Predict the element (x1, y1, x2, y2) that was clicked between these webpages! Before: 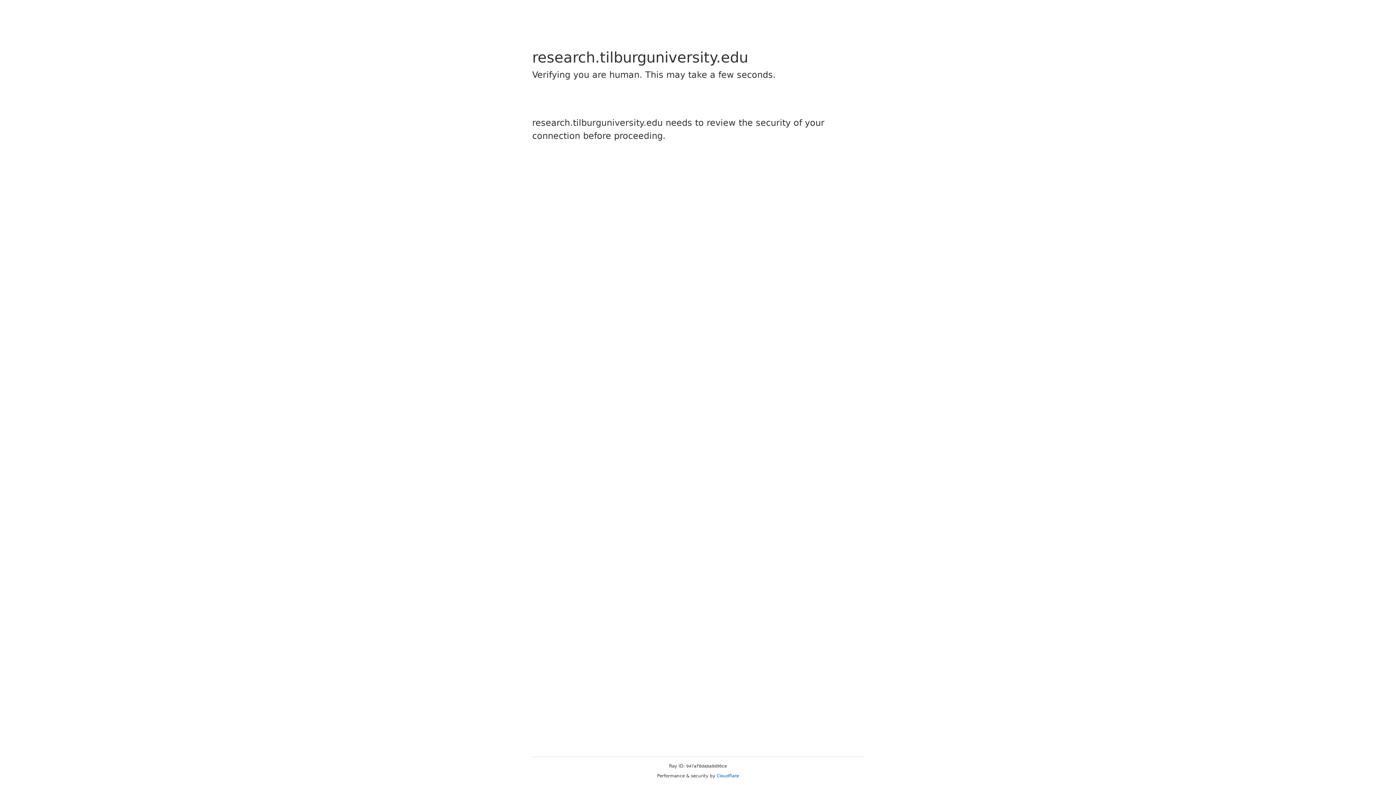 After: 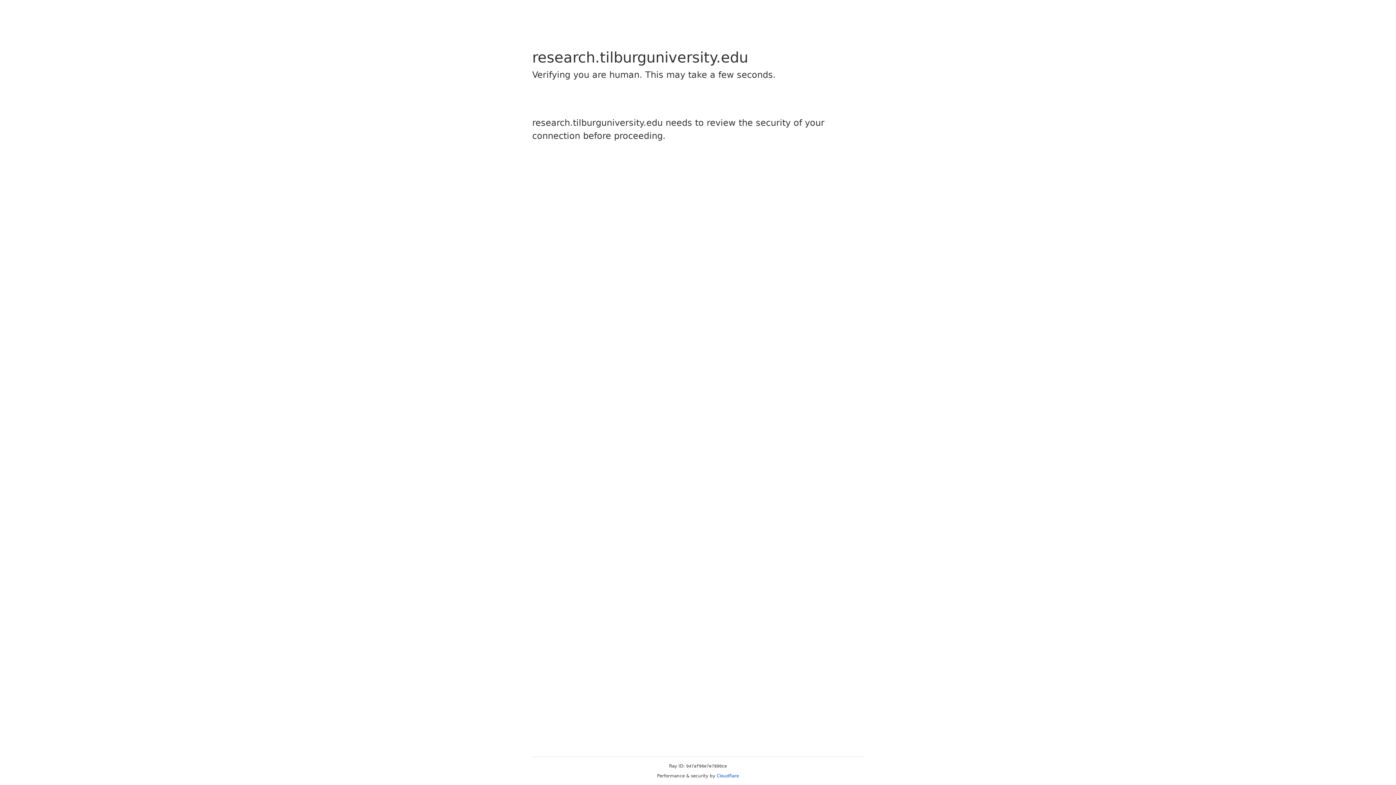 Action: bbox: (716, 773, 739, 778) label: Cloudflare